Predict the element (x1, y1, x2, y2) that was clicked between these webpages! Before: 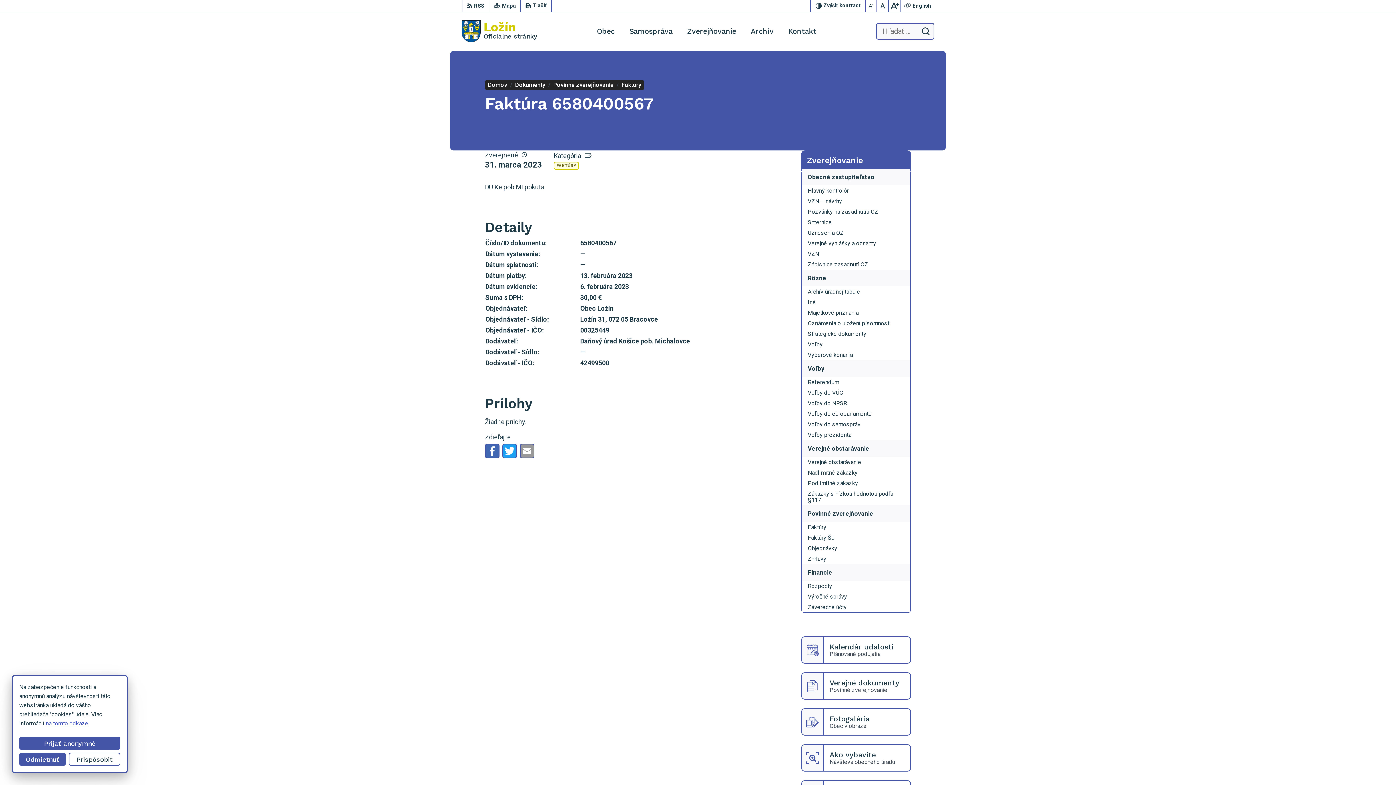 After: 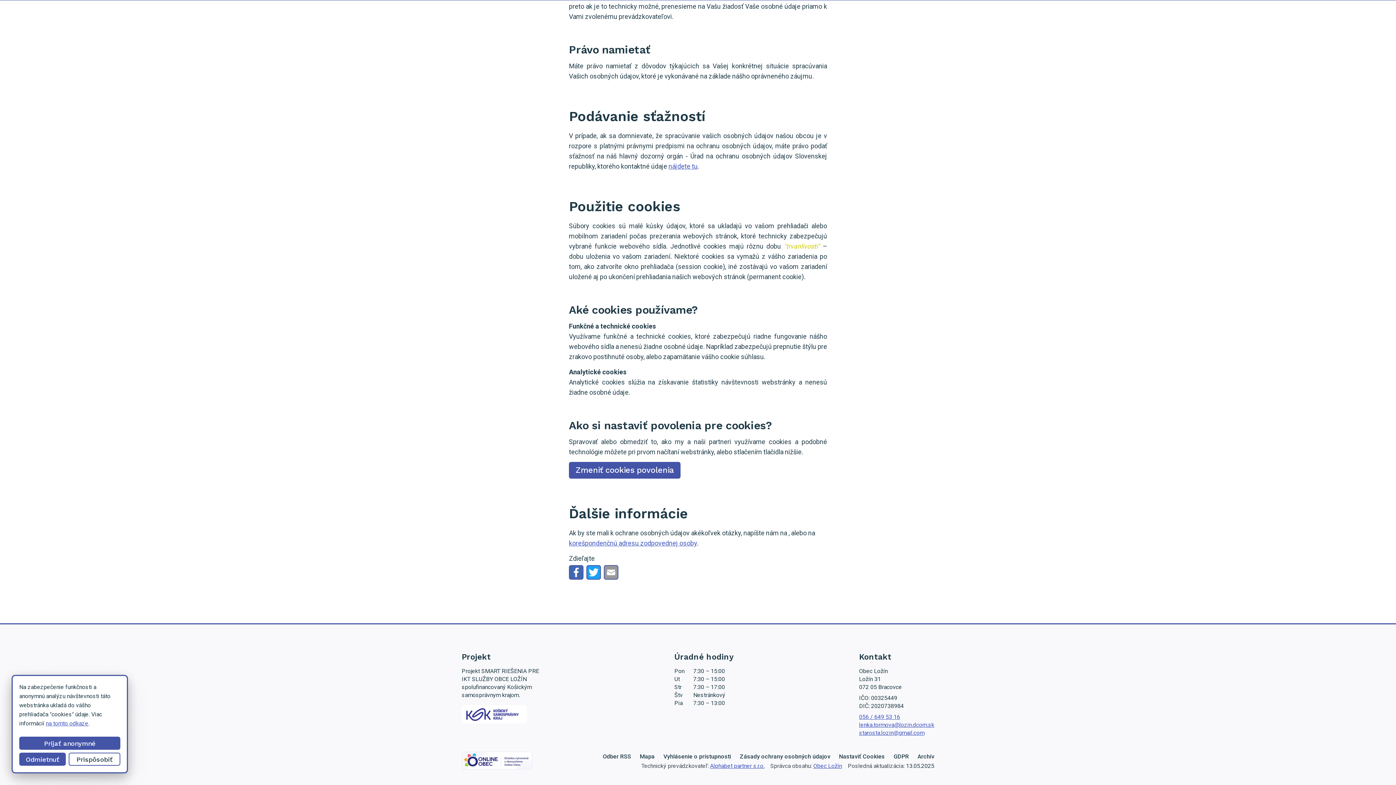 Action: label: na tomto odkaze bbox: (45, 720, 88, 727)